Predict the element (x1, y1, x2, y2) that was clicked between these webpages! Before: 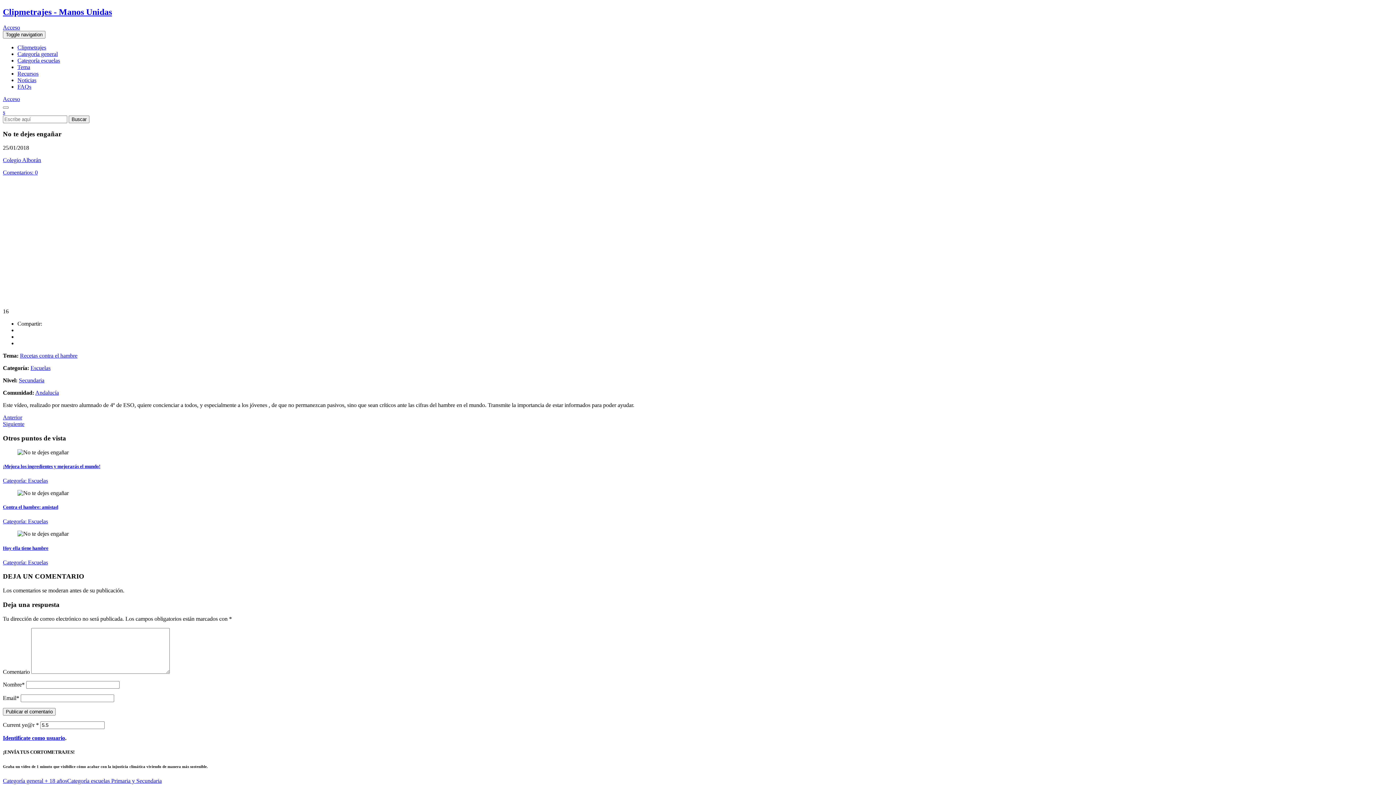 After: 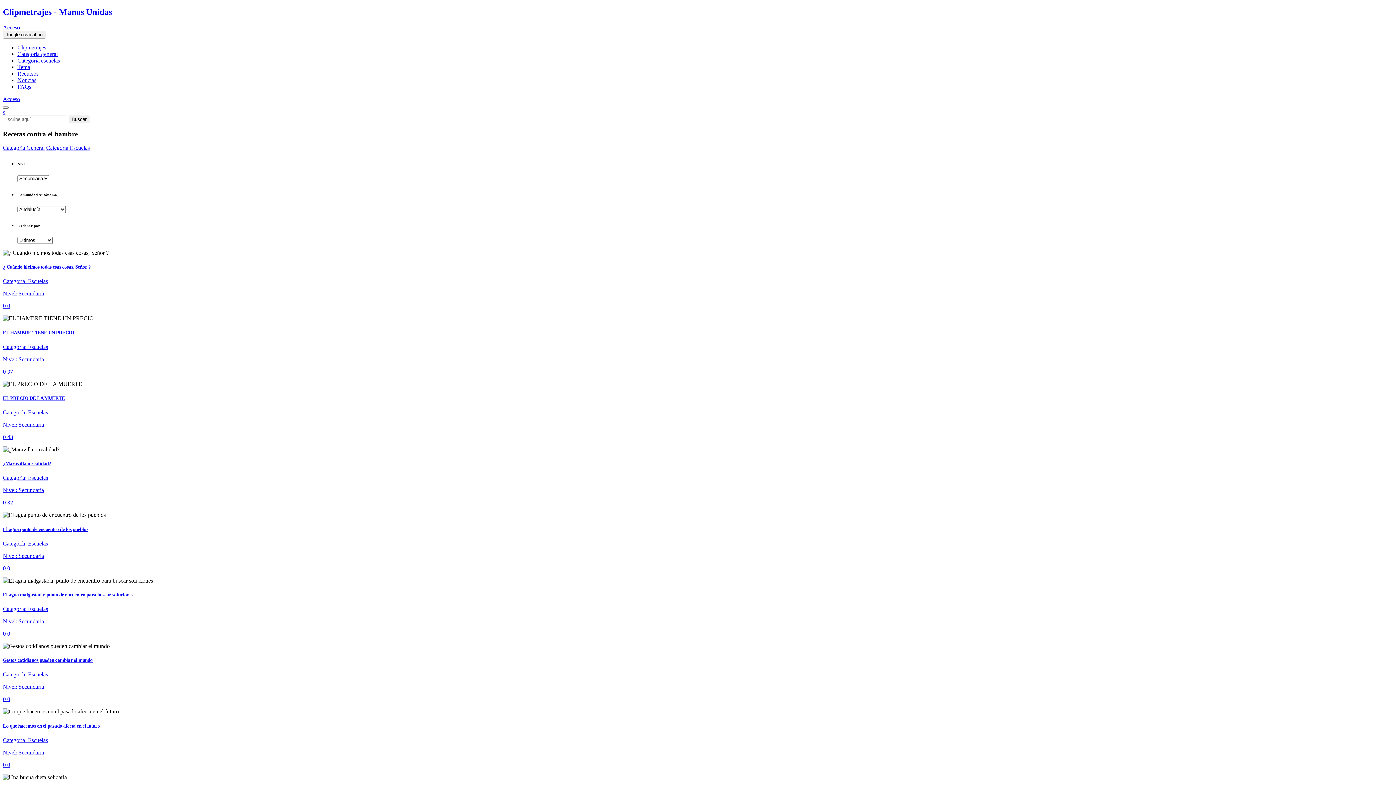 Action: bbox: (18, 377, 44, 383) label: Secundaria